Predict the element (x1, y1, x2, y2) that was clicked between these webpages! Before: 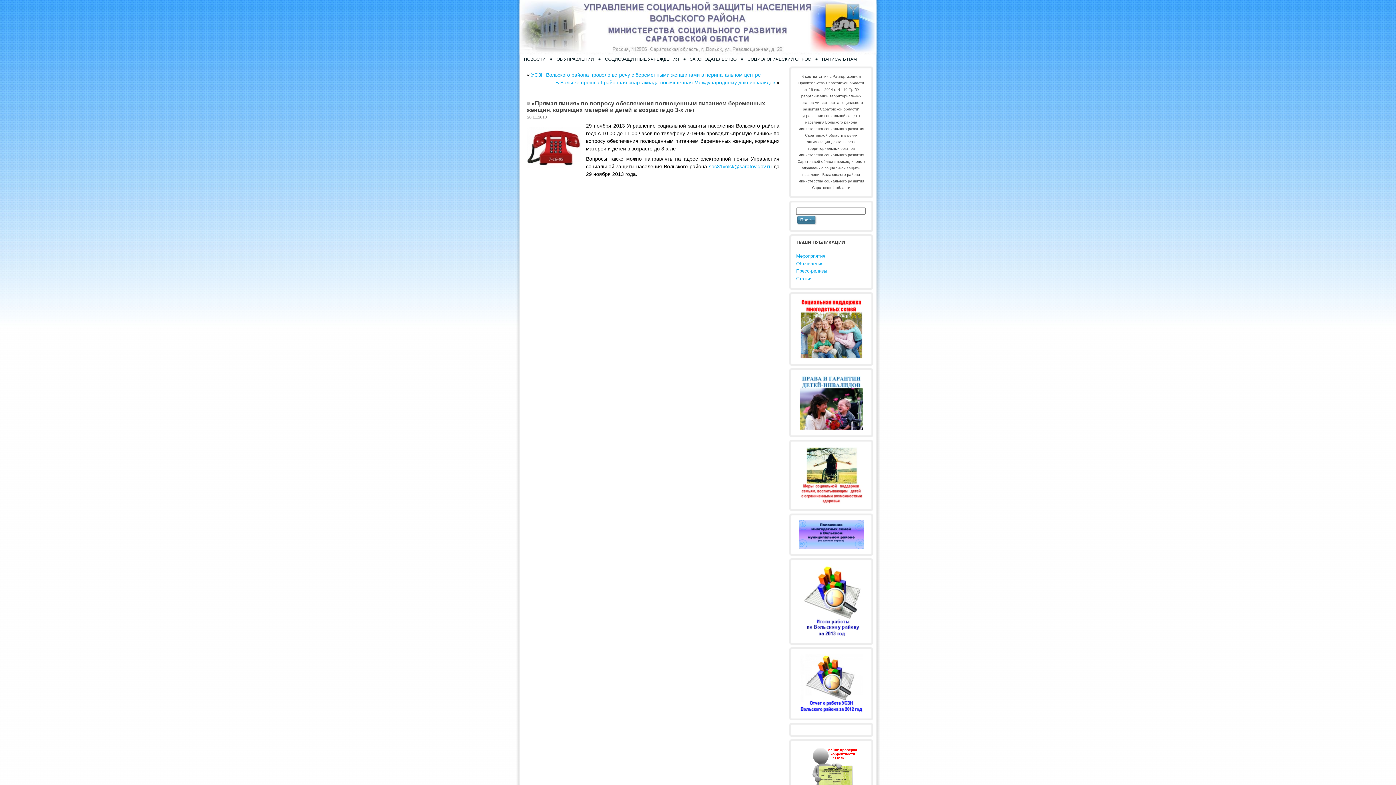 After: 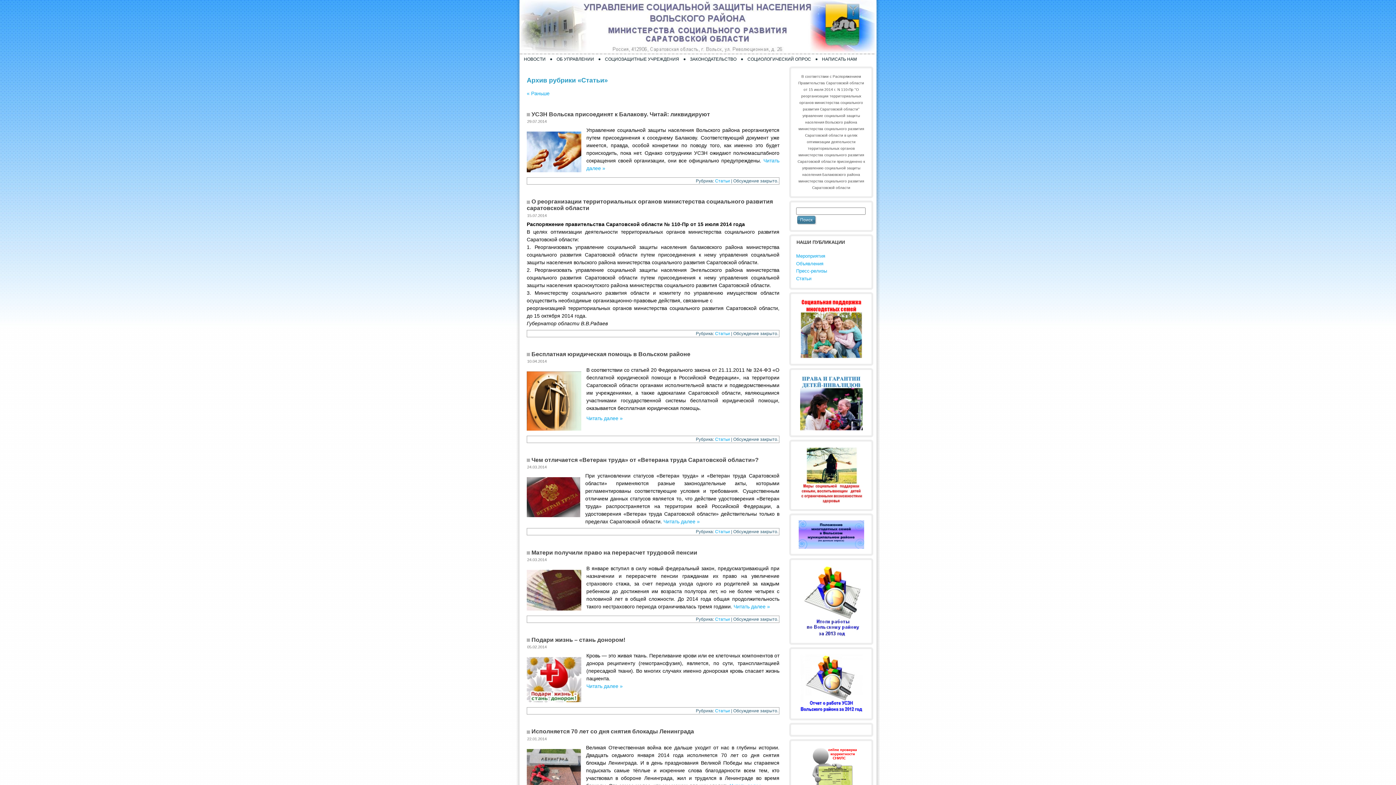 Action: bbox: (796, 275, 811, 281) label: Статьи